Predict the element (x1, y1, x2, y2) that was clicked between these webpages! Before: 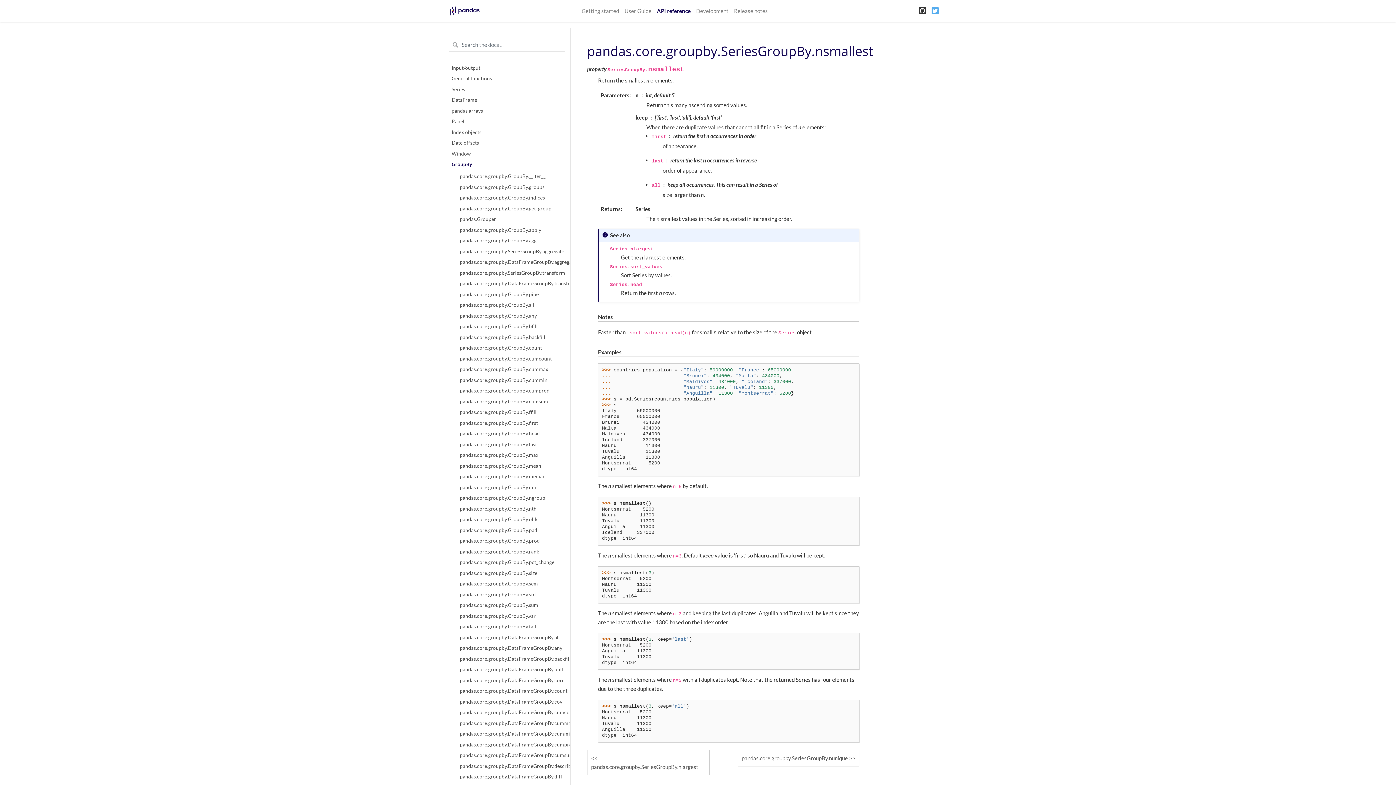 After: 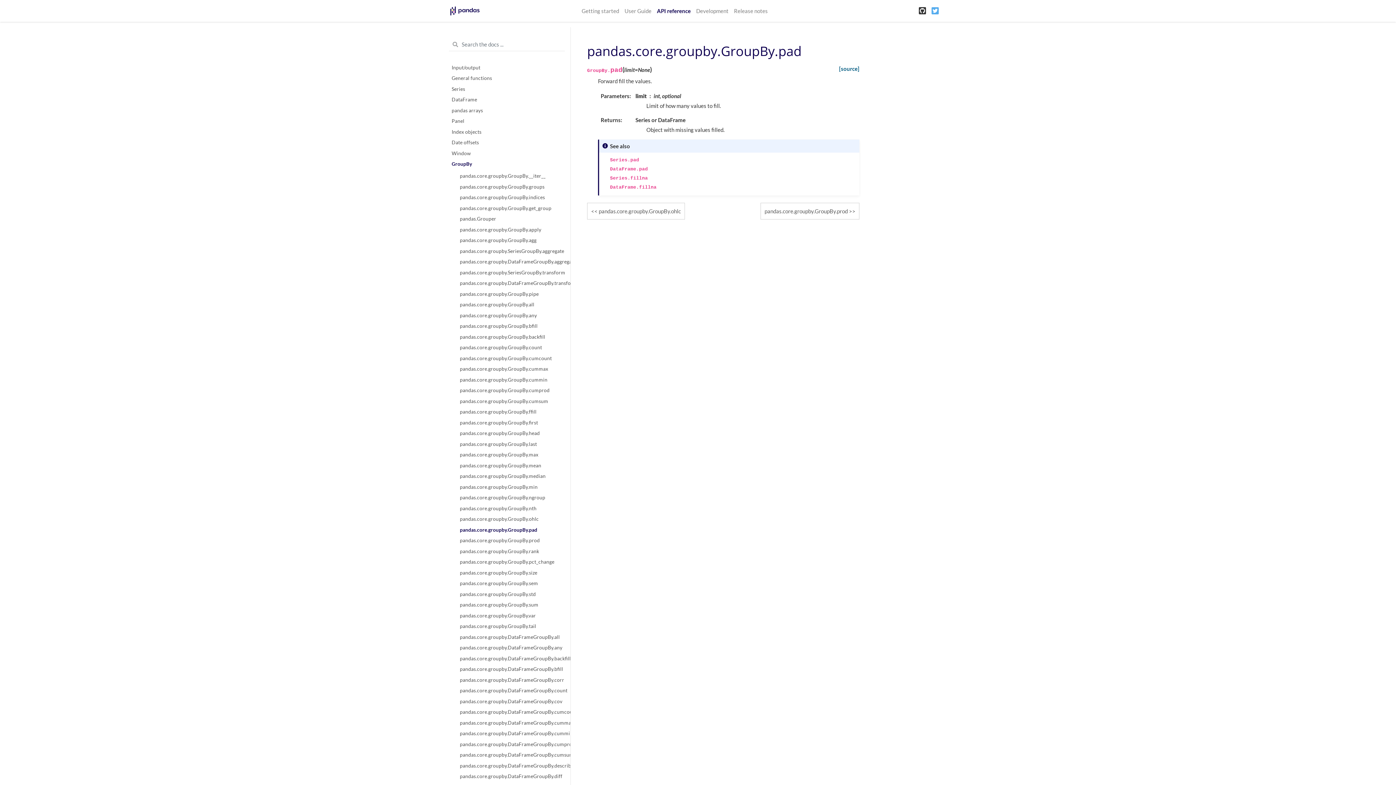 Action: bbox: (451, 525, 562, 535) label: pandas.core.groupby.GroupBy.pad